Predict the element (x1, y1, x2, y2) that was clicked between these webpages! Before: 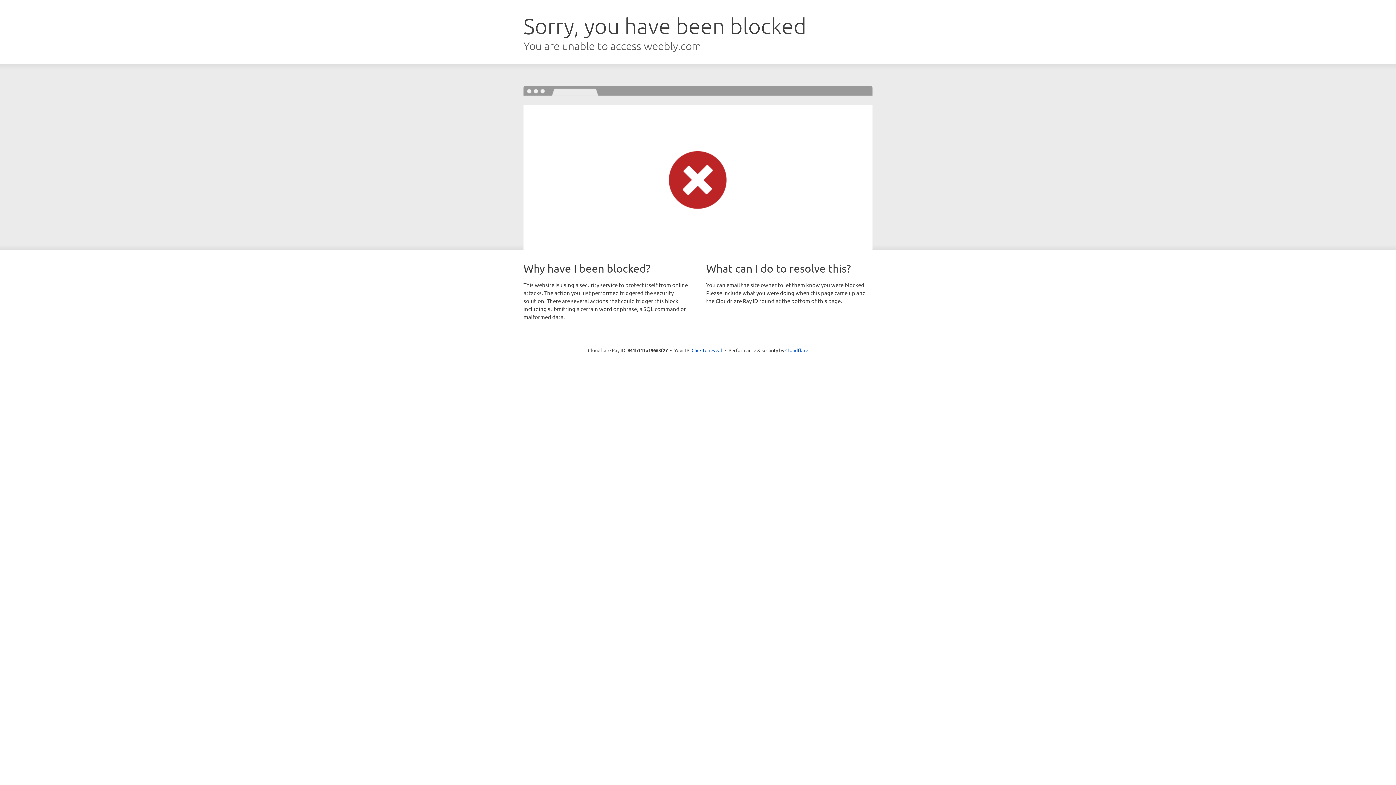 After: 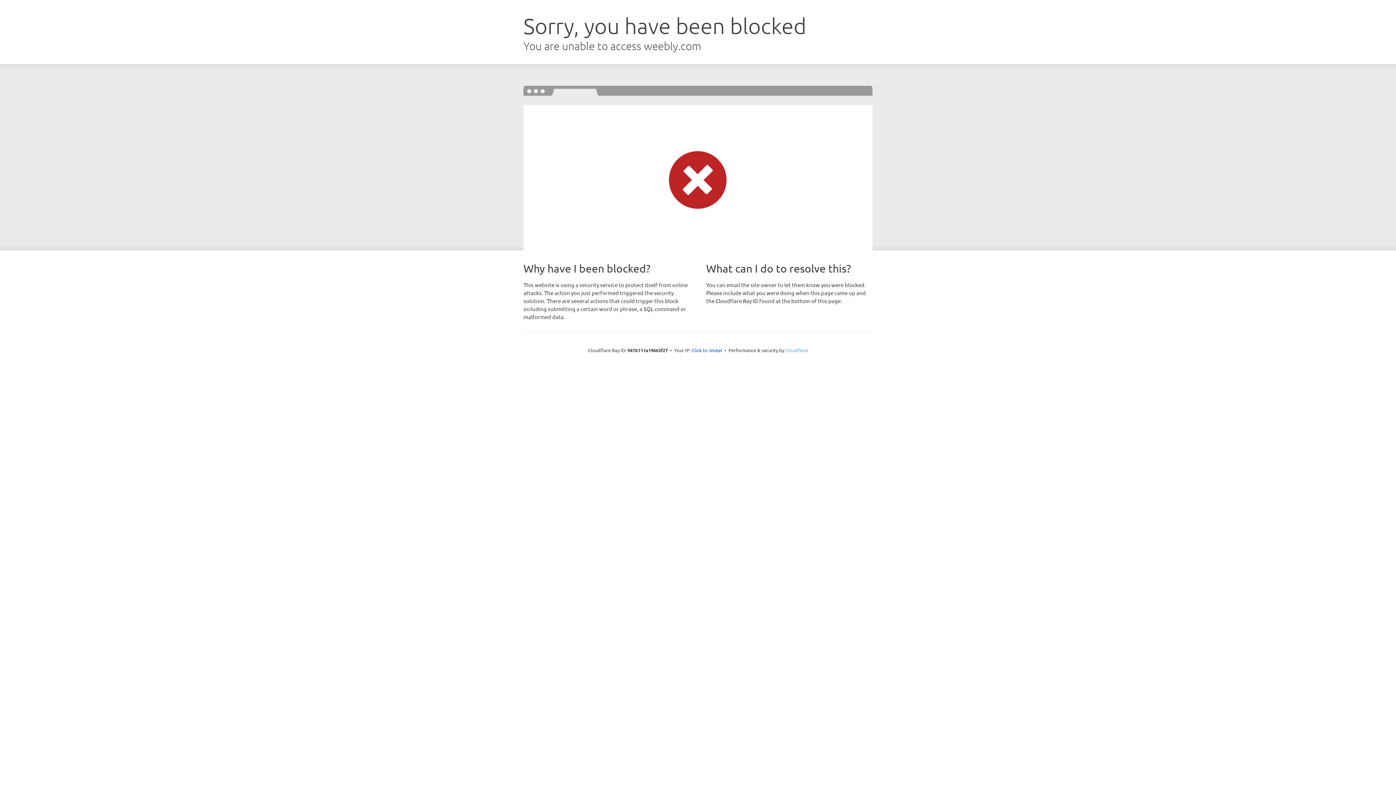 Action: bbox: (785, 347, 808, 353) label: Cloudflare